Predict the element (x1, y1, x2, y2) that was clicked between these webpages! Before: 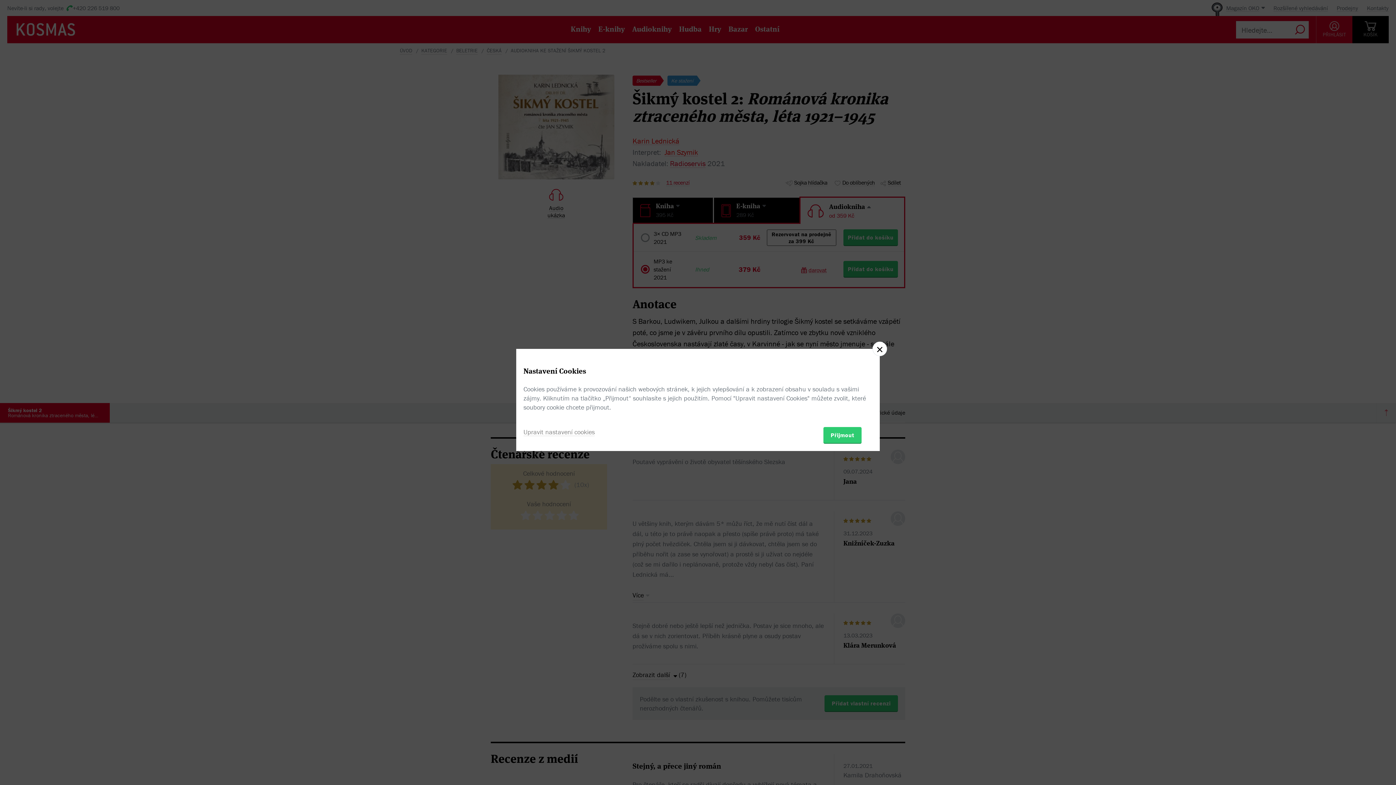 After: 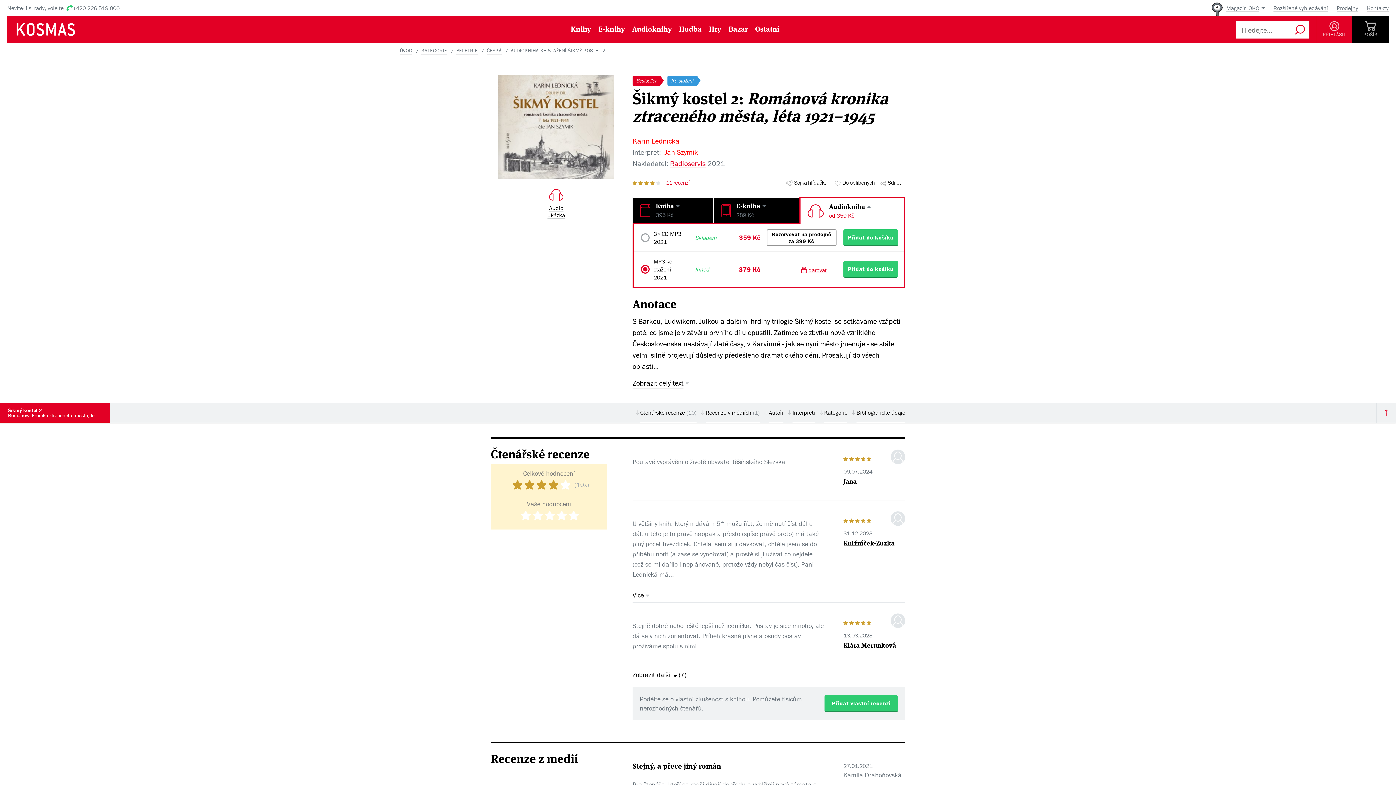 Action: label: Přijmout bbox: (823, 427, 861, 443)